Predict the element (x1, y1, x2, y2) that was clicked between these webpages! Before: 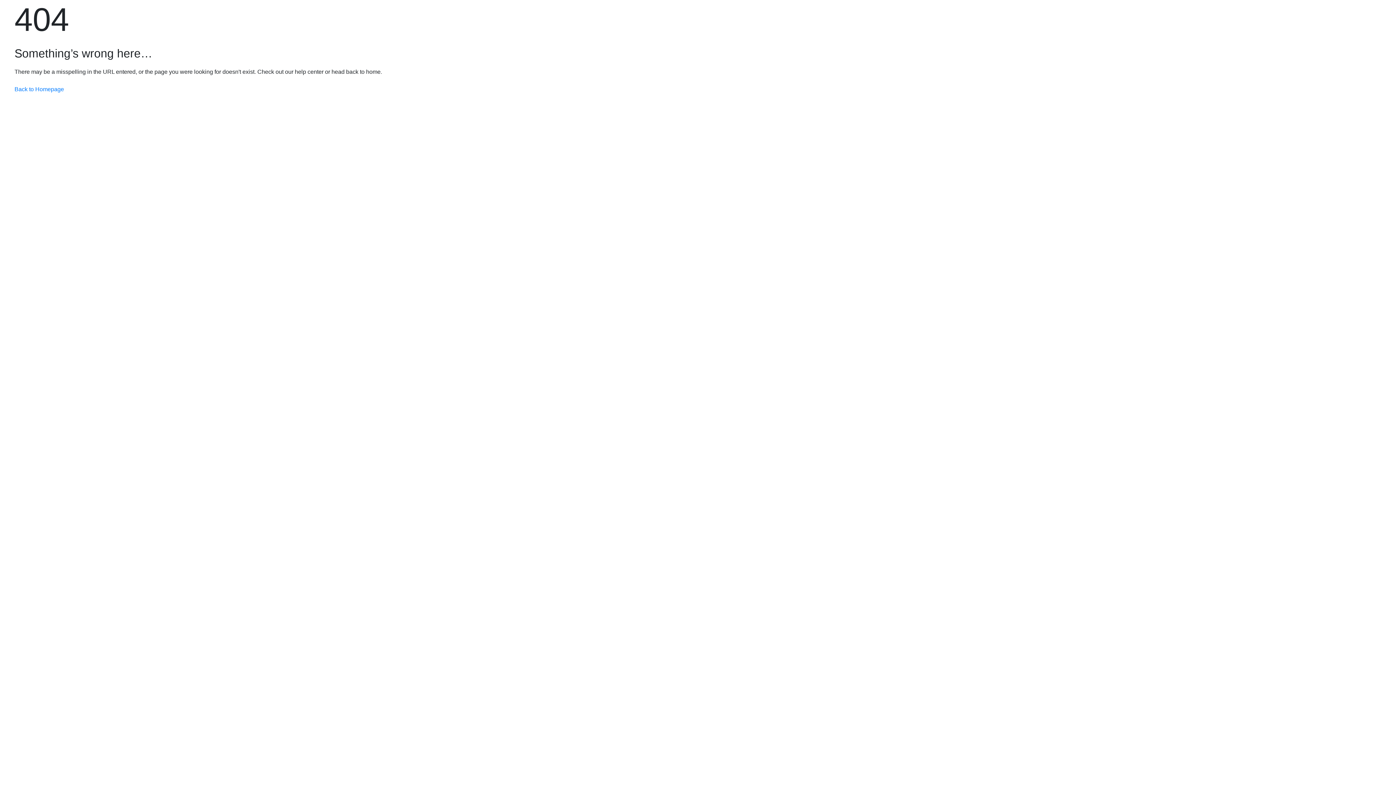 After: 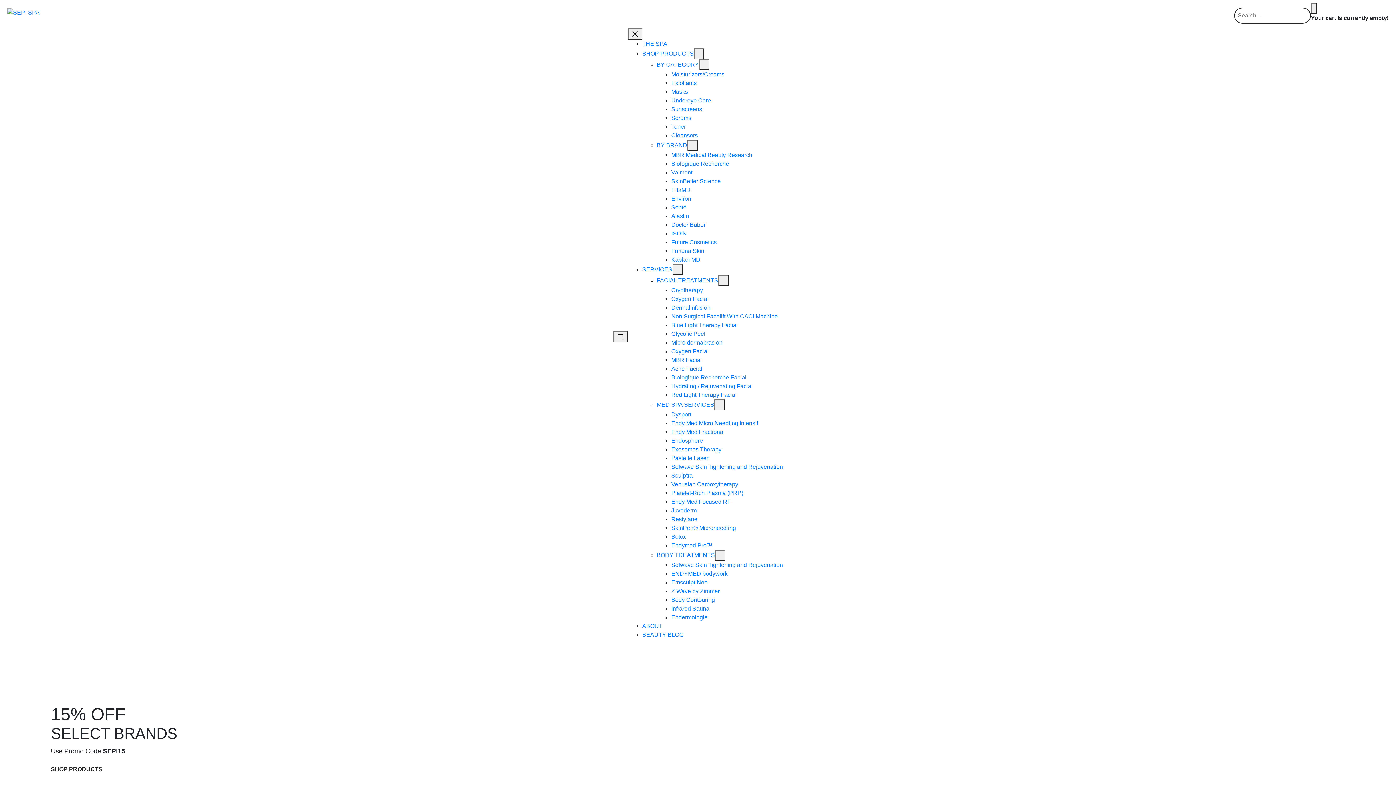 Action: bbox: (14, 85, 64, 93) label: Back to Homepage